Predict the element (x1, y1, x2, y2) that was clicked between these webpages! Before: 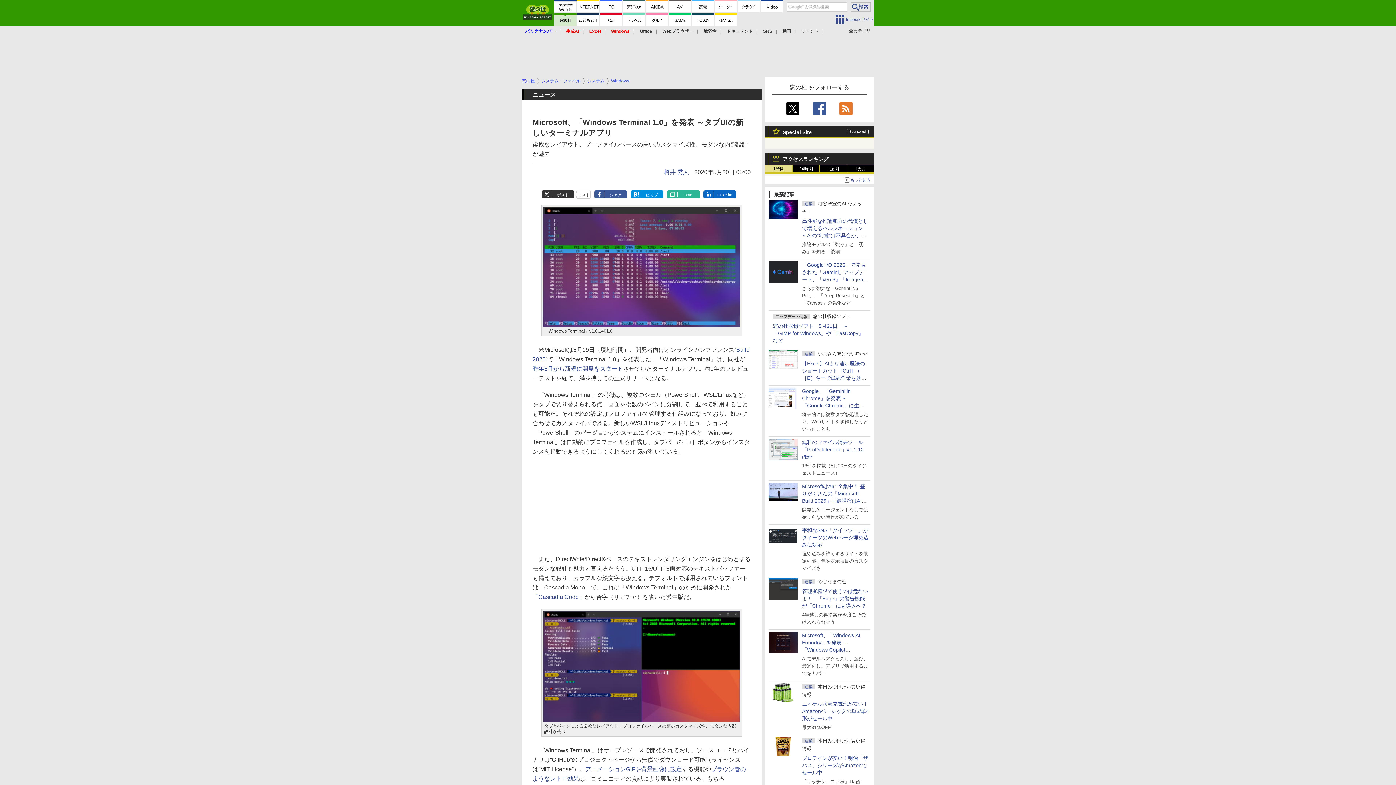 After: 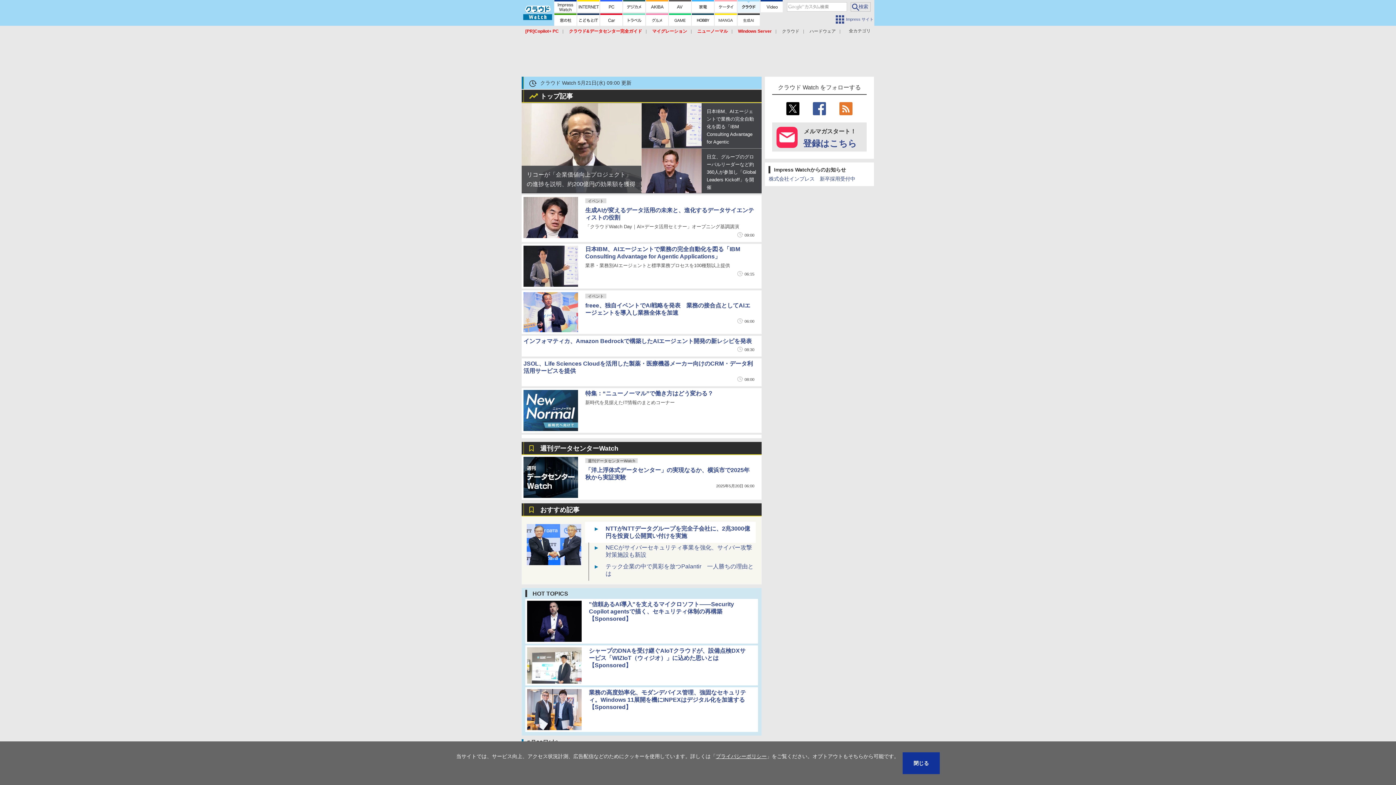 Action: bbox: (737, 0, 760, 12)